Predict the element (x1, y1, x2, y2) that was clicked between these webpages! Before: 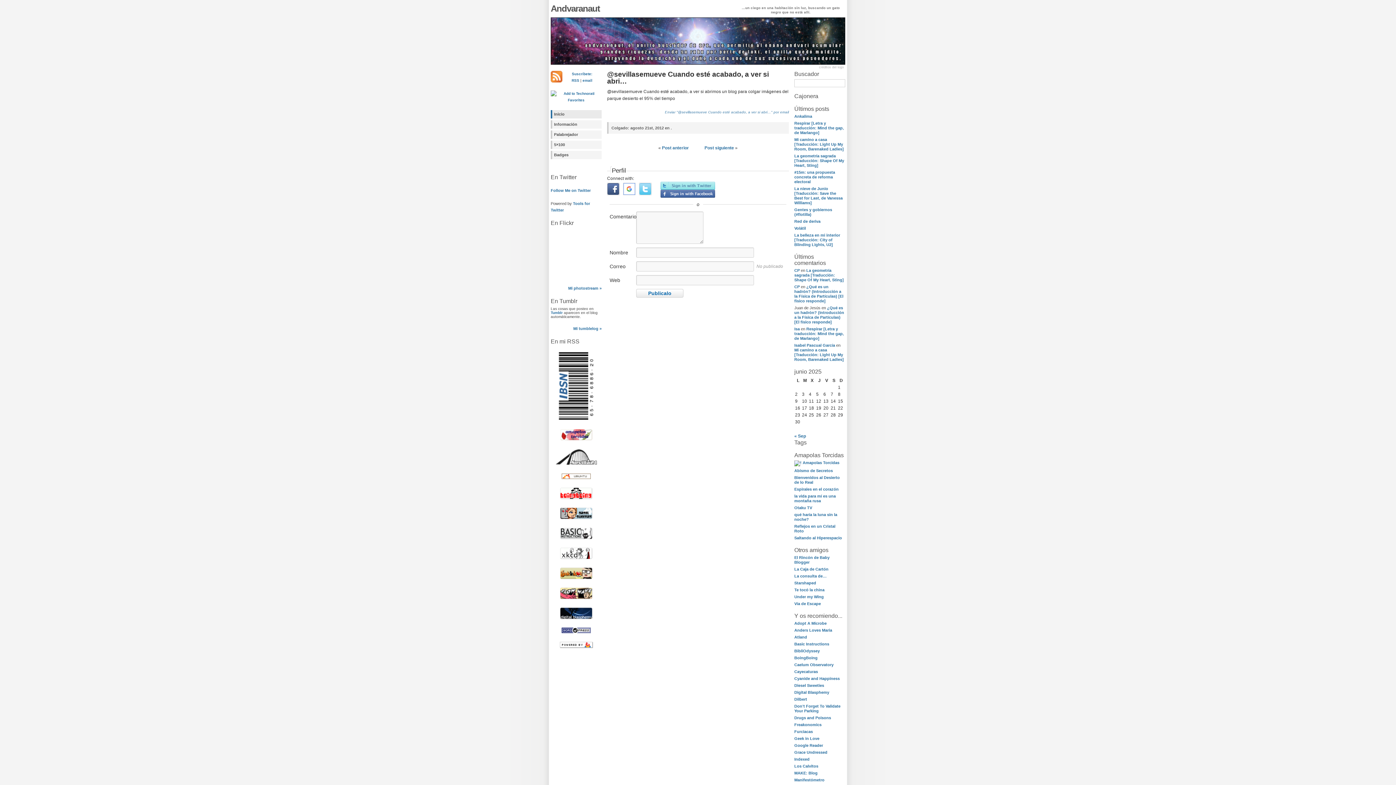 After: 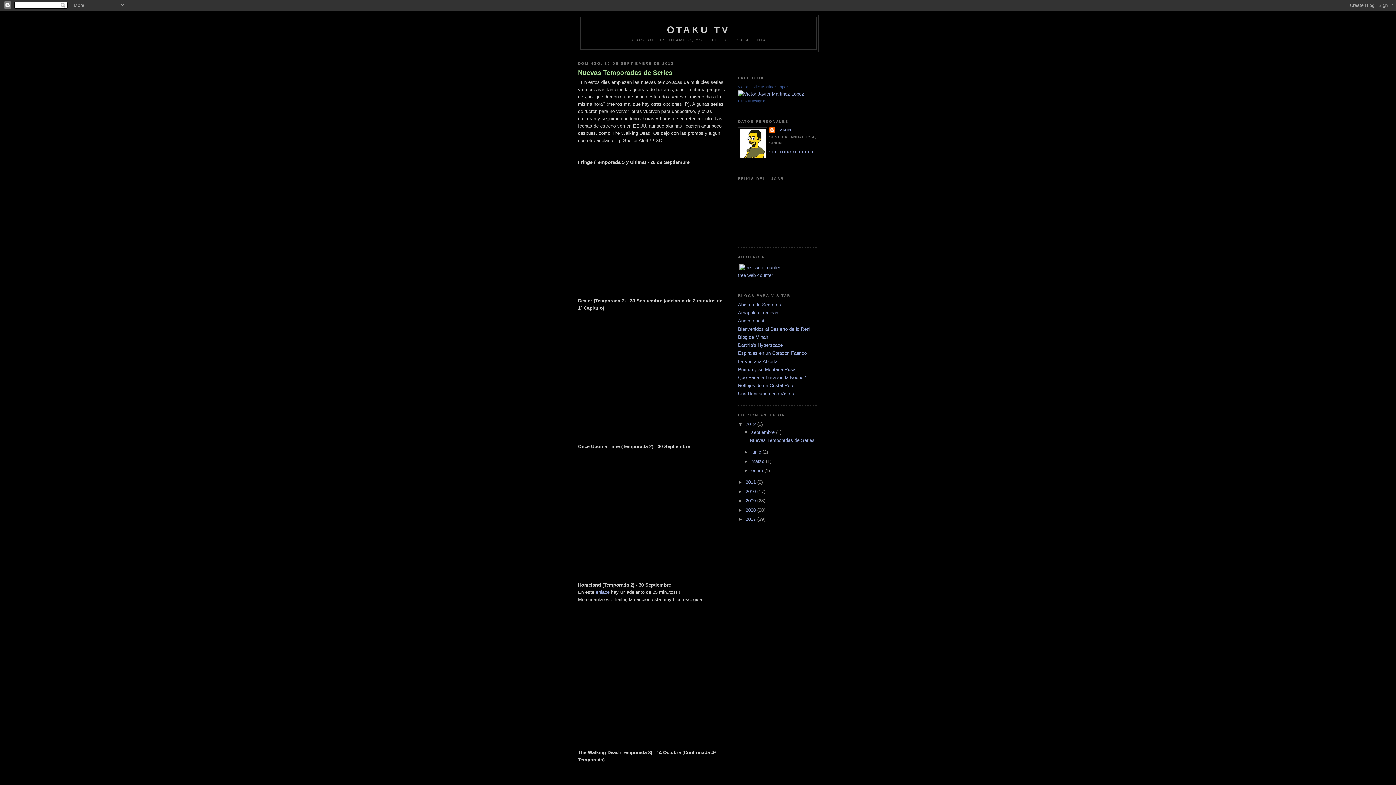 Action: label: Otaku TV bbox: (794, 505, 812, 510)